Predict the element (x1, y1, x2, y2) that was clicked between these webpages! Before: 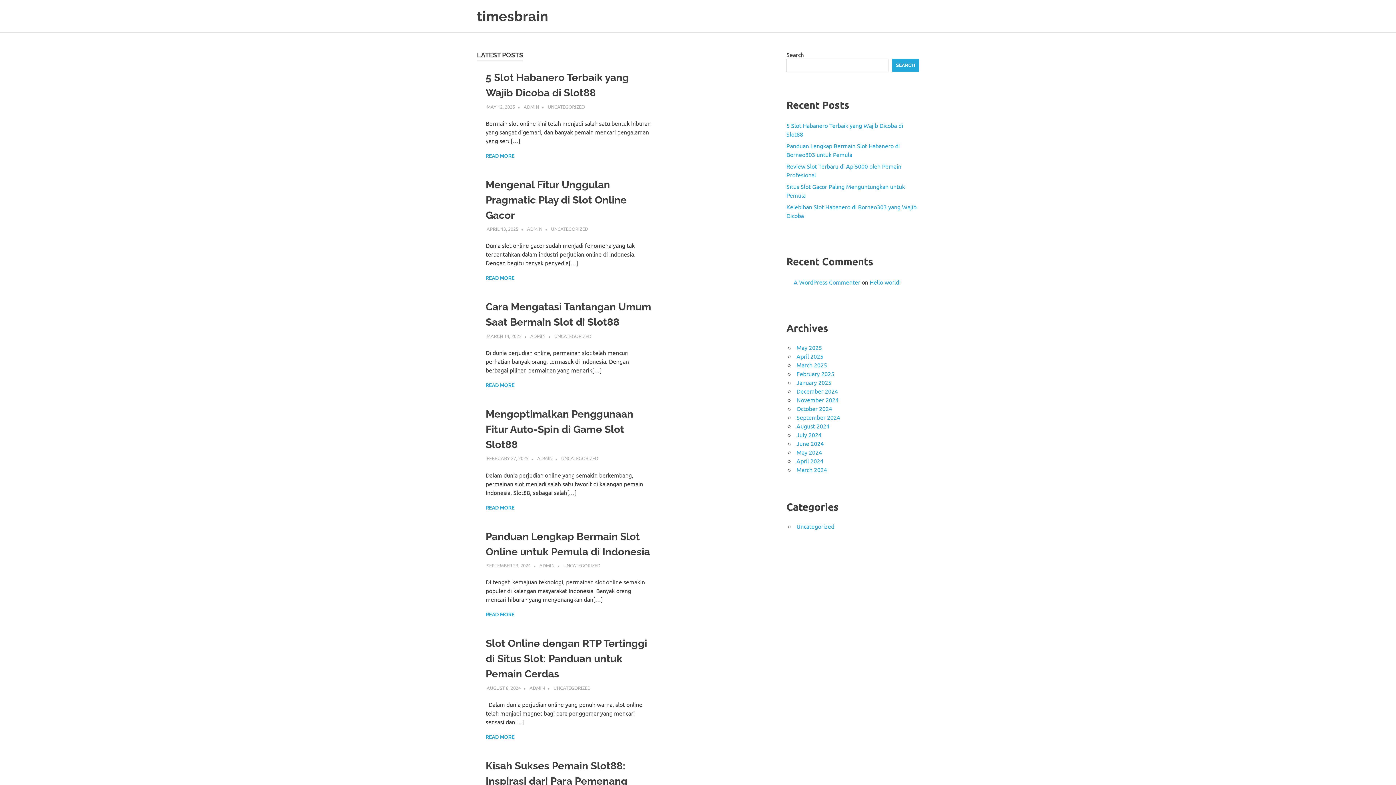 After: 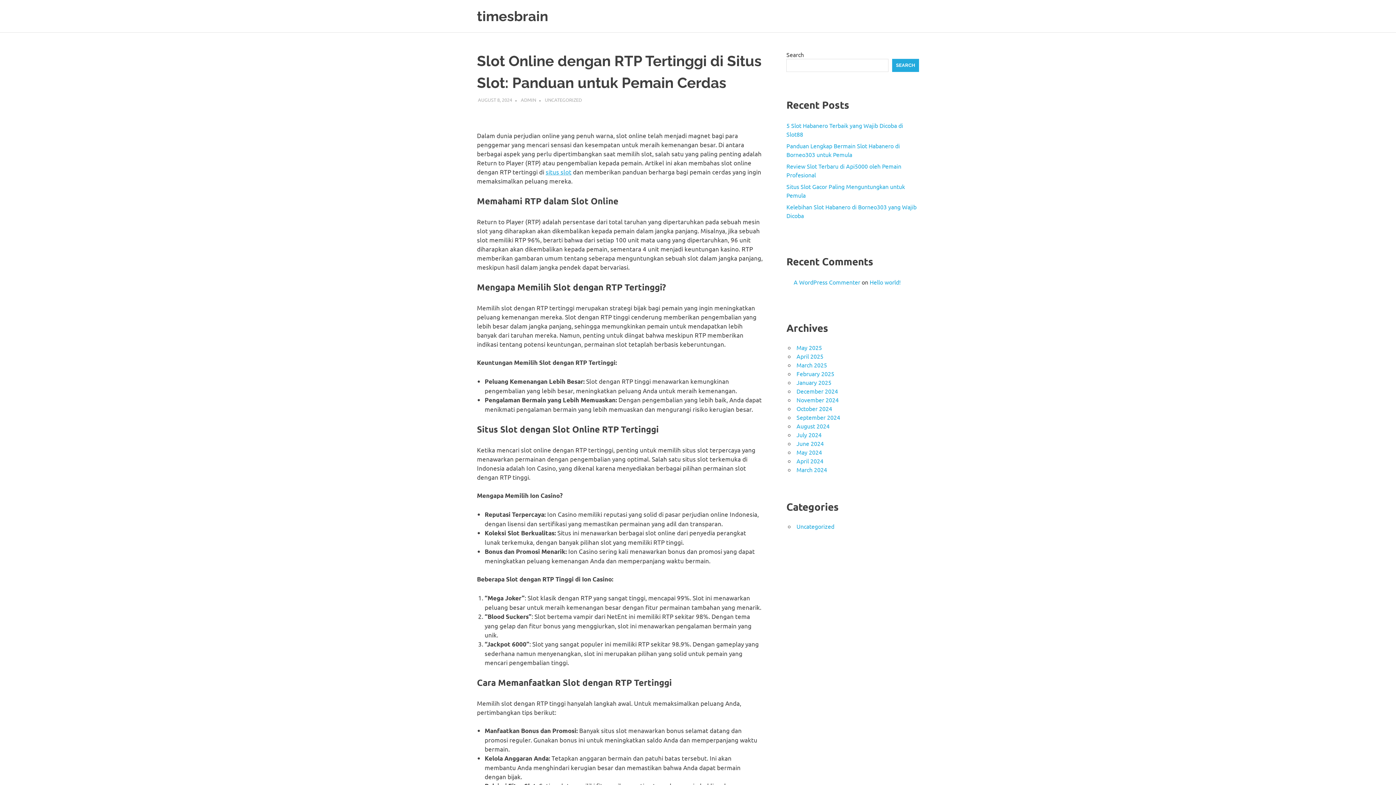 Action: label: READ MORE bbox: (485, 733, 514, 741)